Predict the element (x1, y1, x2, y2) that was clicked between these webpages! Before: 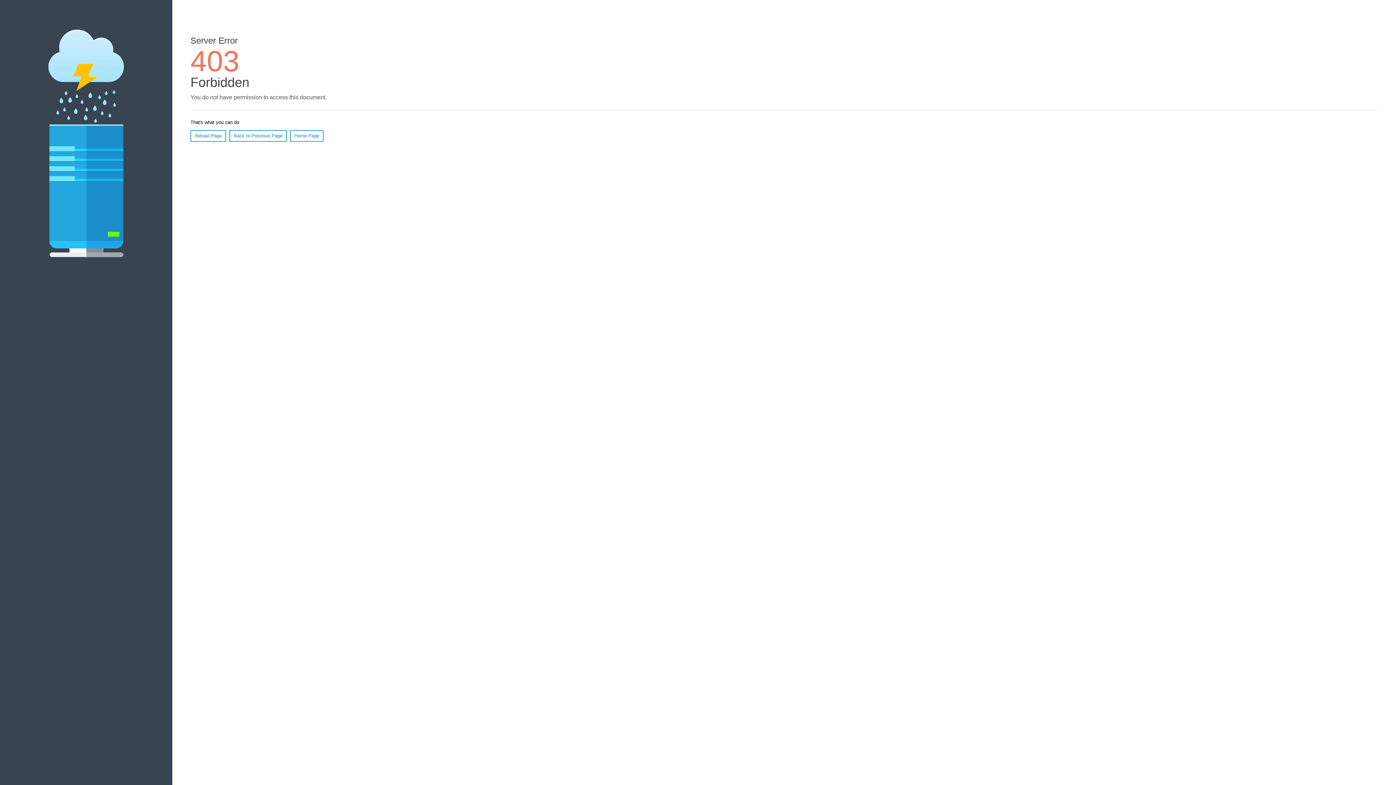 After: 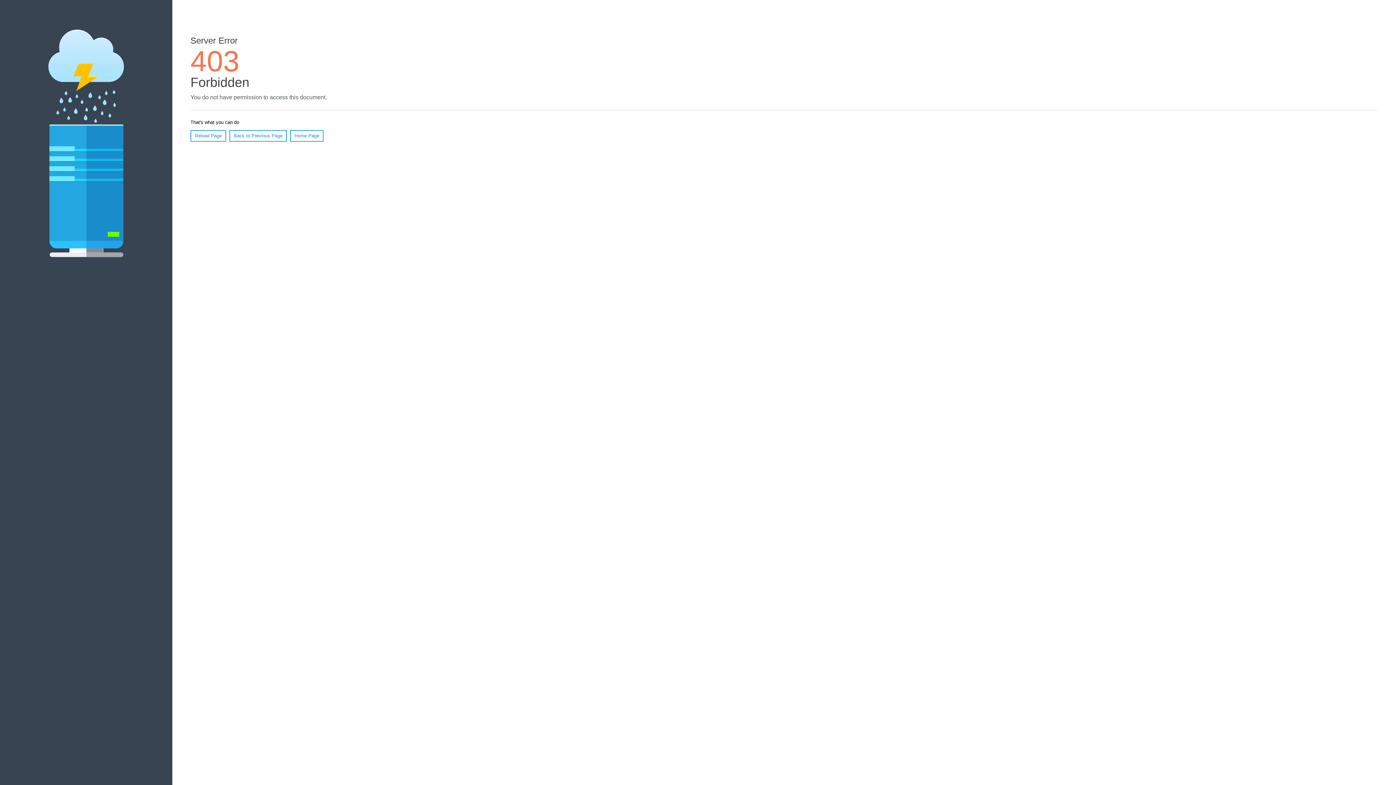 Action: label: Reload Page bbox: (190, 130, 226, 141)